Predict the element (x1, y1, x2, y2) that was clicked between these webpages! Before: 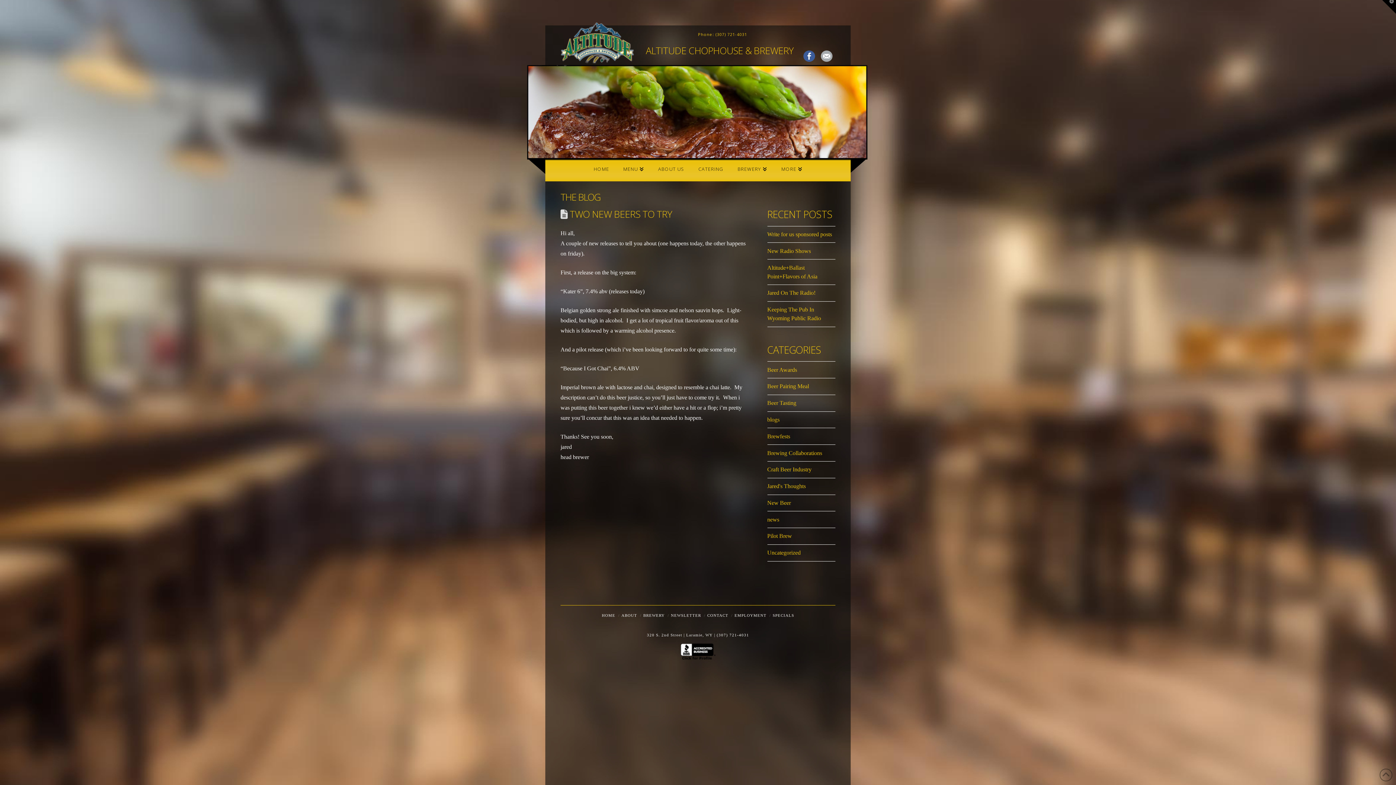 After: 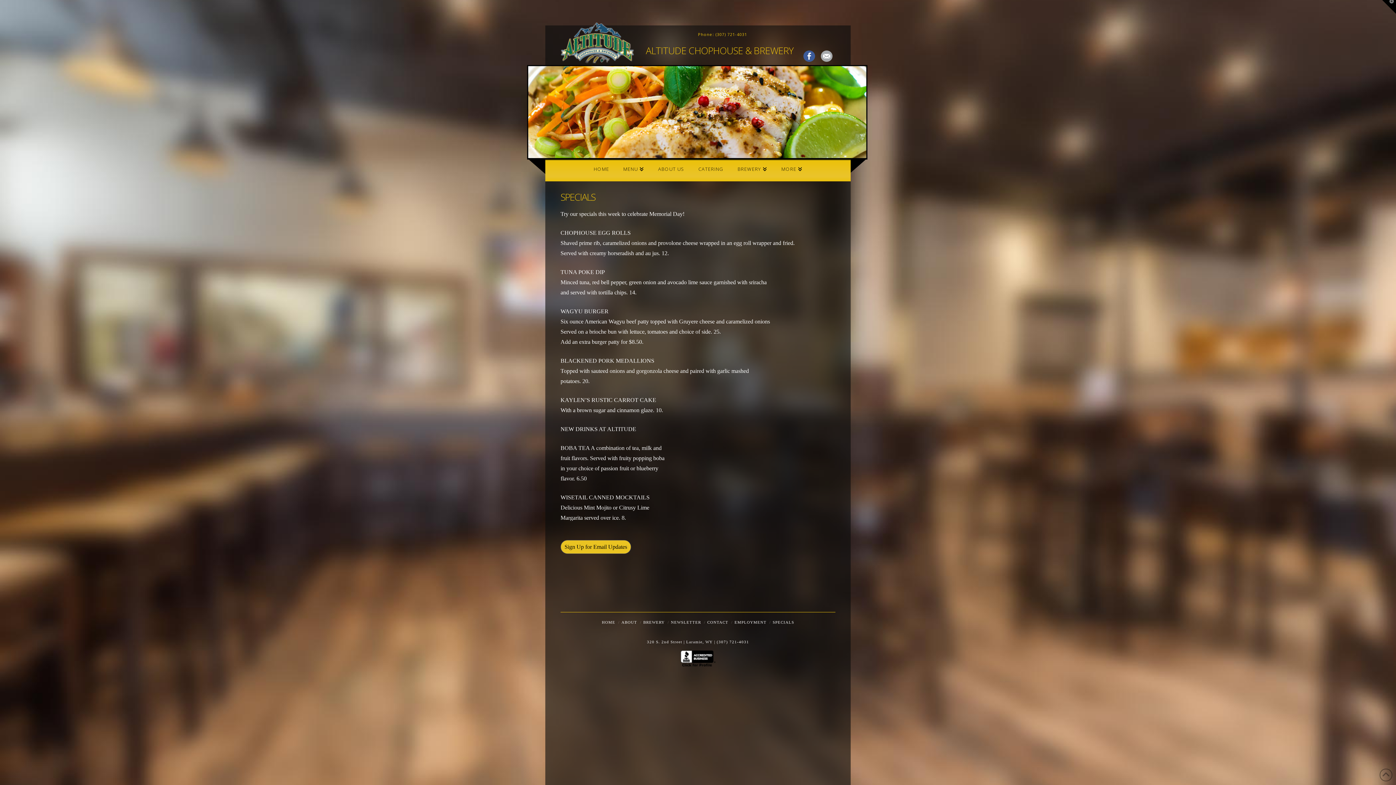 Action: label: SPECIALS bbox: (772, 613, 794, 617)